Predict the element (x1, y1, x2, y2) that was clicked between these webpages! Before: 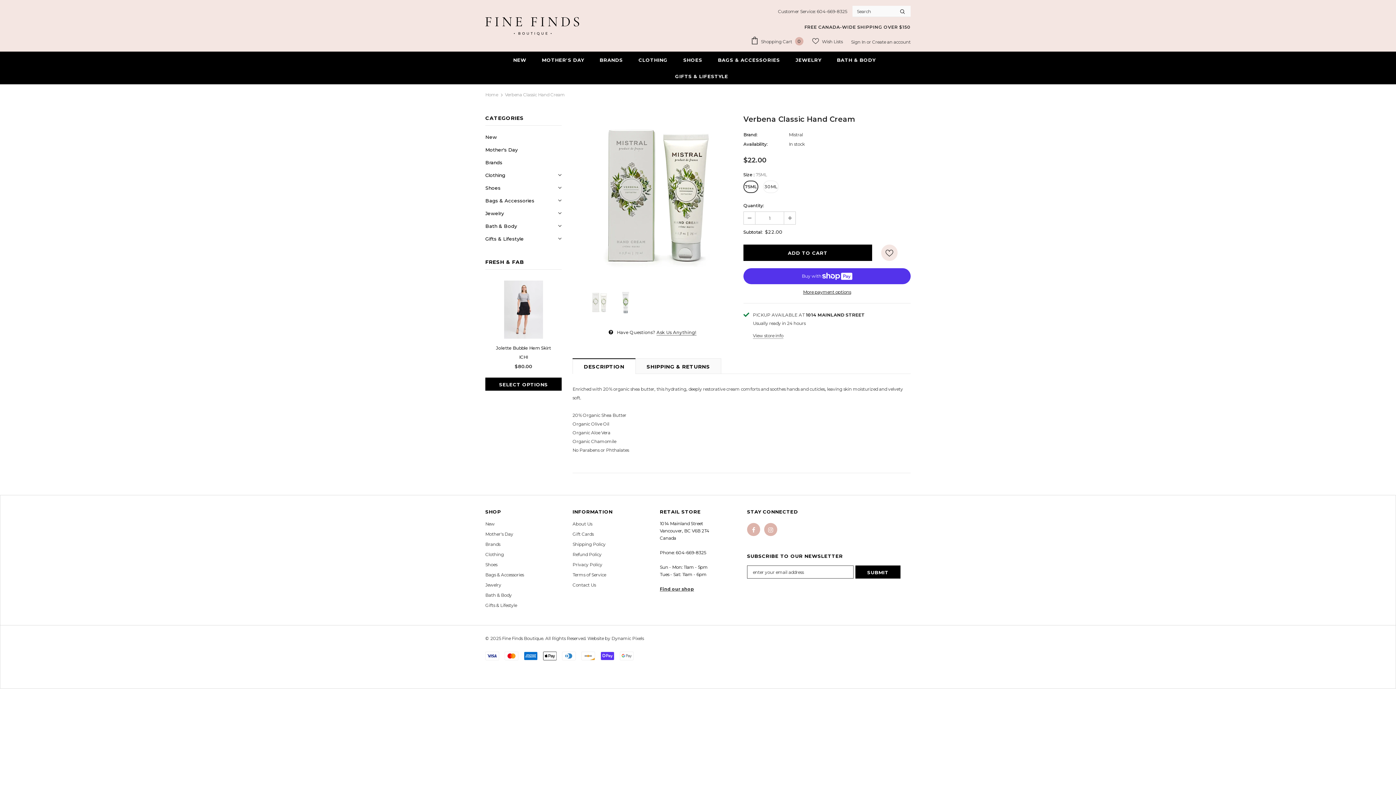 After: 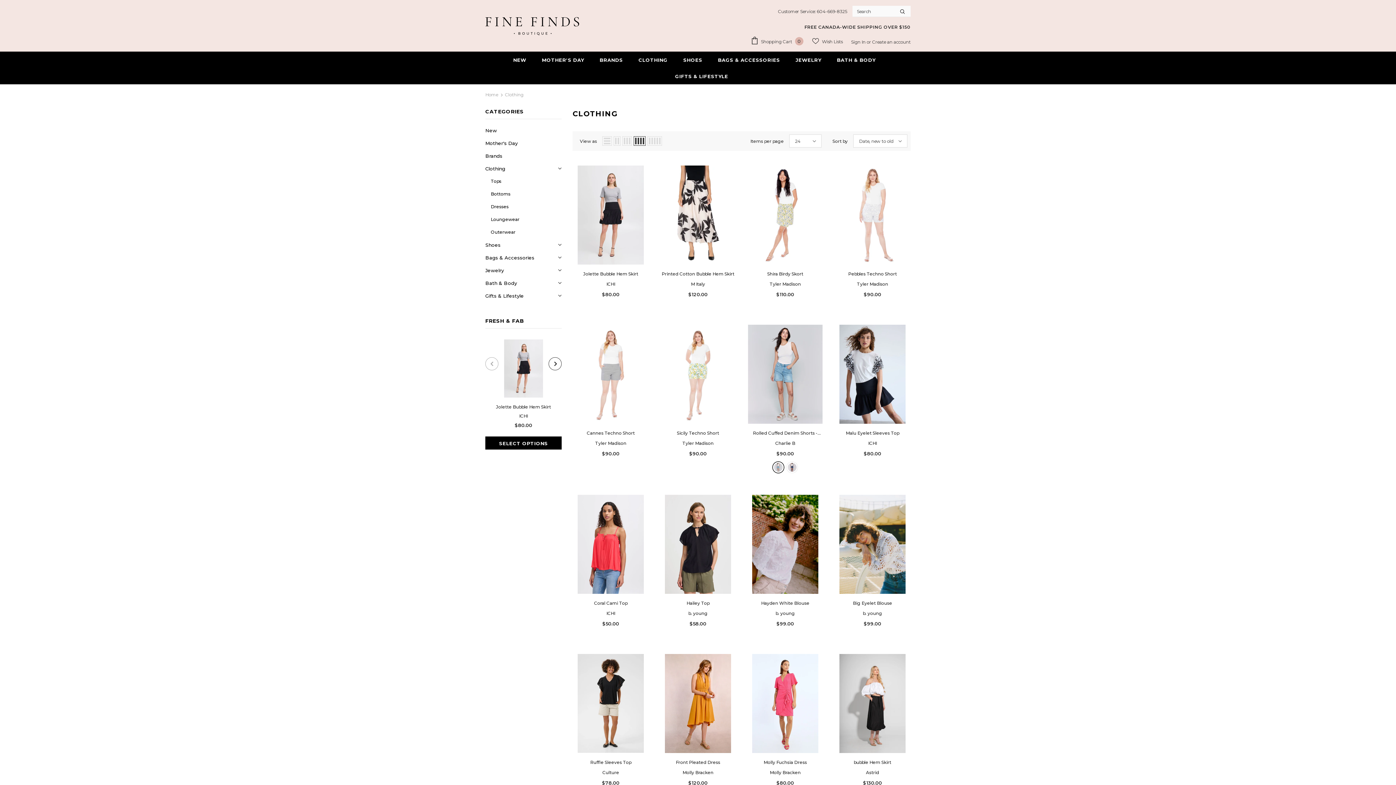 Action: label: Clothing bbox: (485, 168, 505, 181)